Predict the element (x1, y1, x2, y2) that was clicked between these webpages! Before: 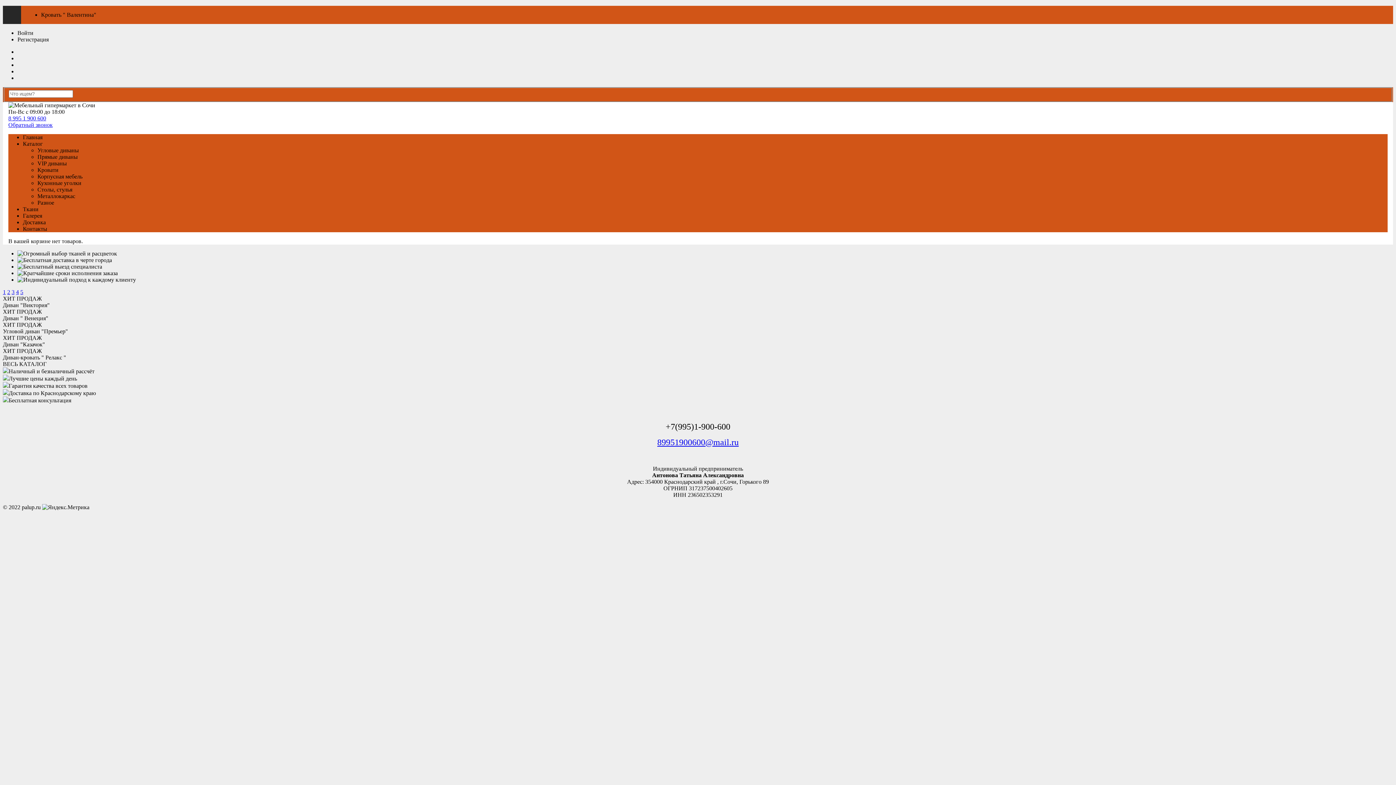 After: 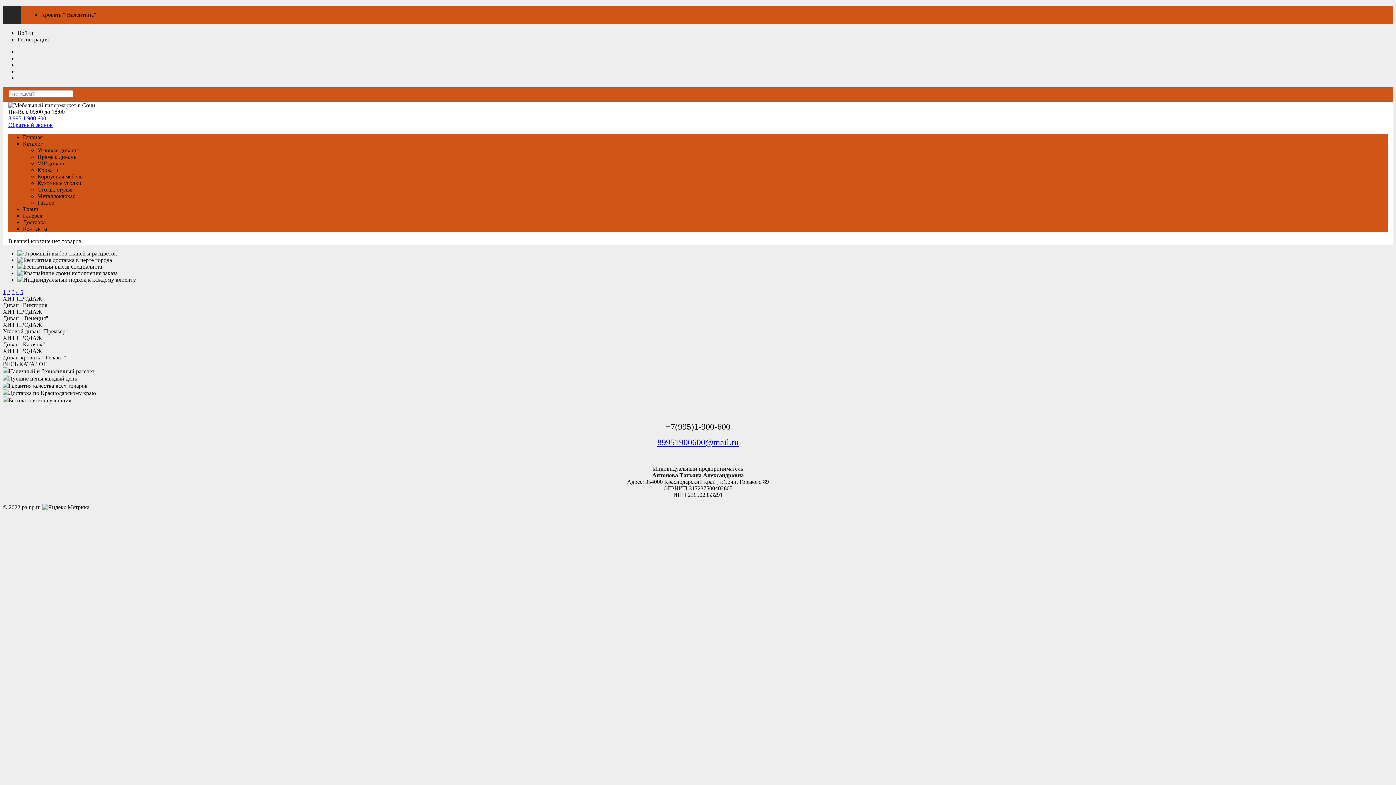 Action: label: Обратный звонок bbox: (8, 121, 52, 127)